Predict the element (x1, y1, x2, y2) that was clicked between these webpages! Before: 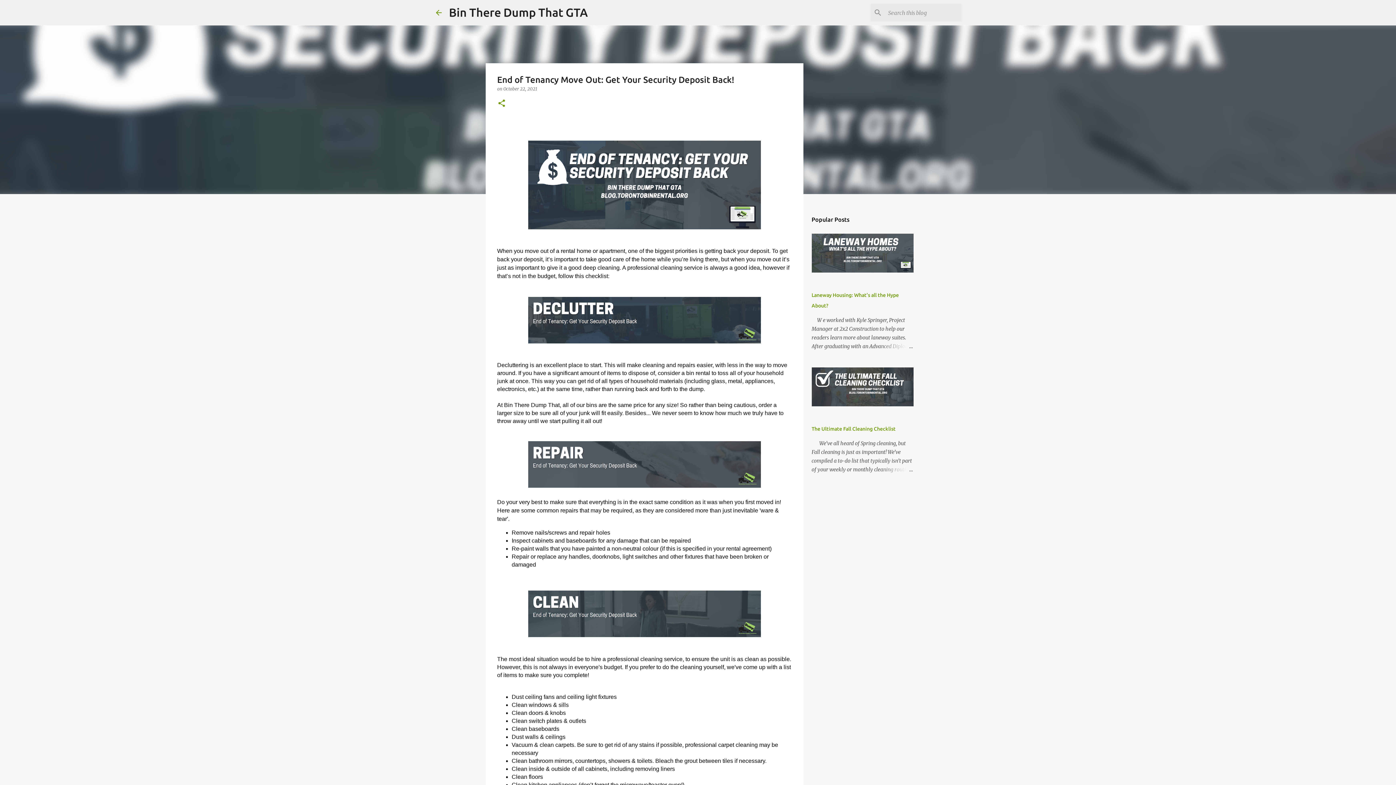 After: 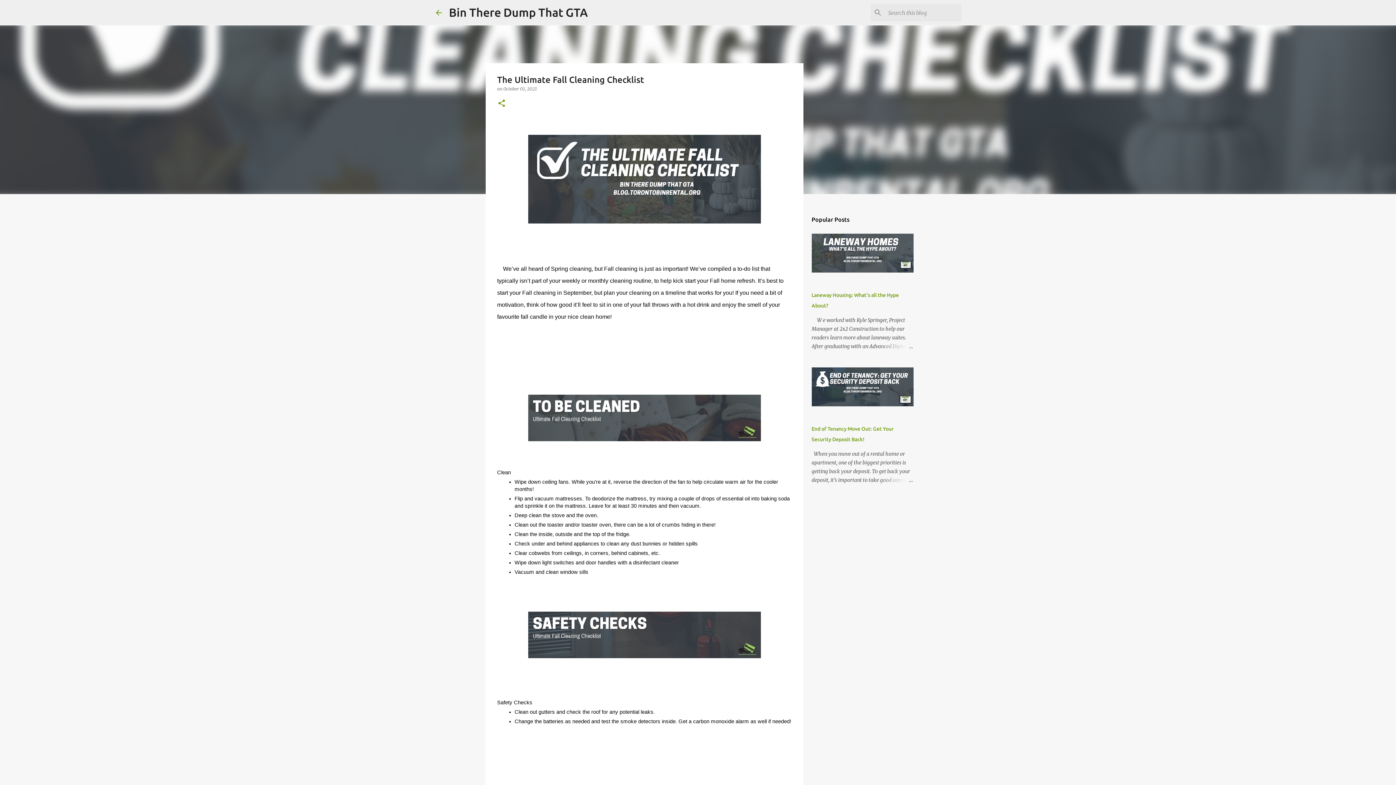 Action: bbox: (811, 426, 895, 432) label: The Ultimate Fall Cleaning Checklist